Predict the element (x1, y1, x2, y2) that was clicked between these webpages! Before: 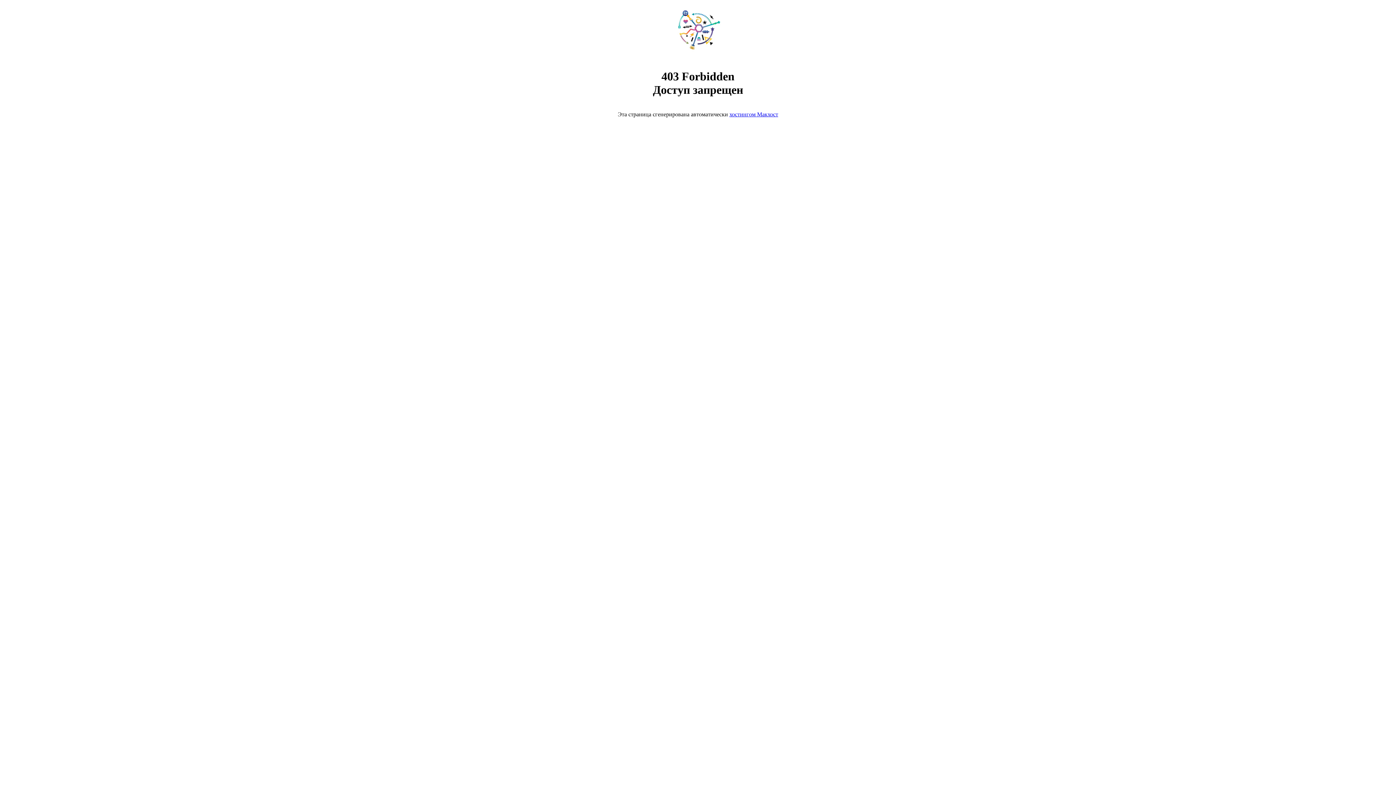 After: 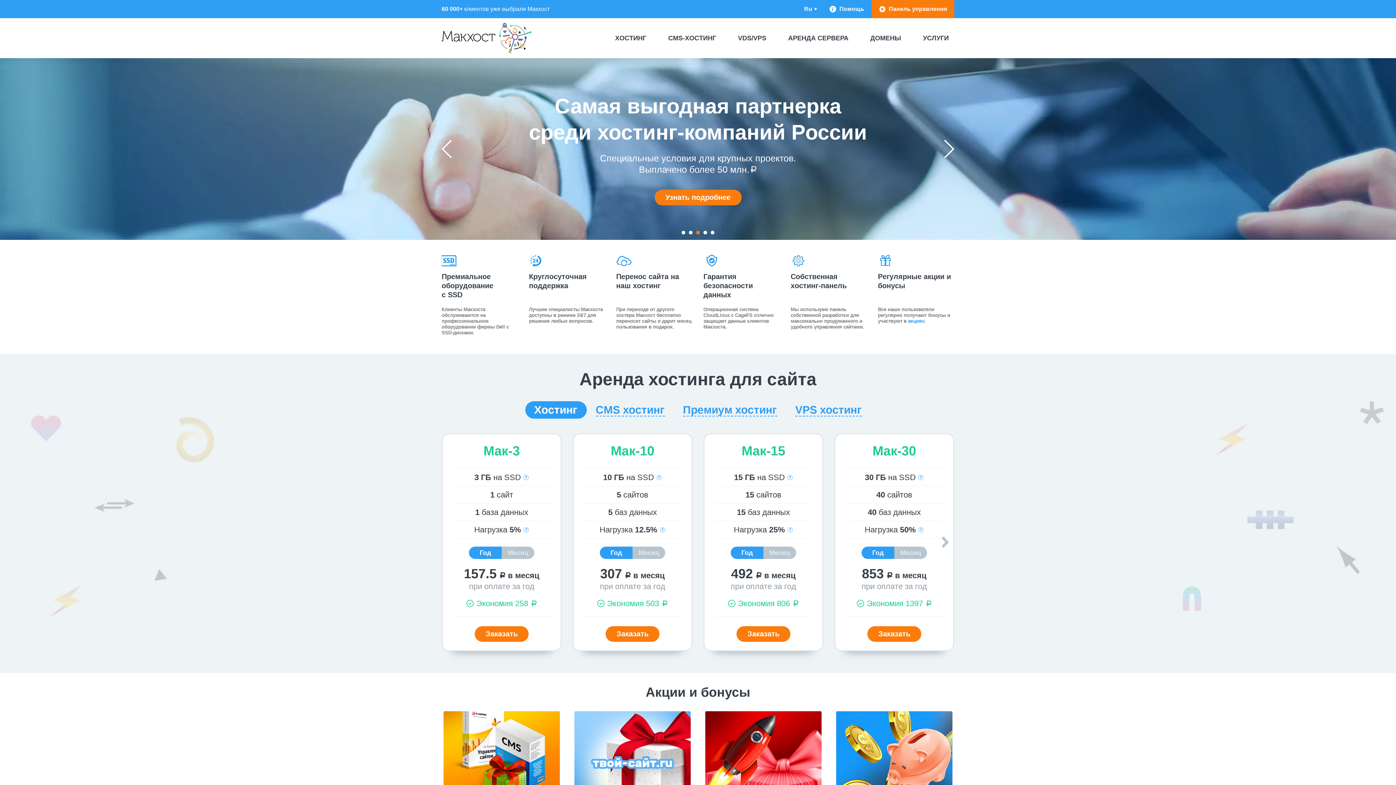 Action: bbox: (668, 50, 728, 56)